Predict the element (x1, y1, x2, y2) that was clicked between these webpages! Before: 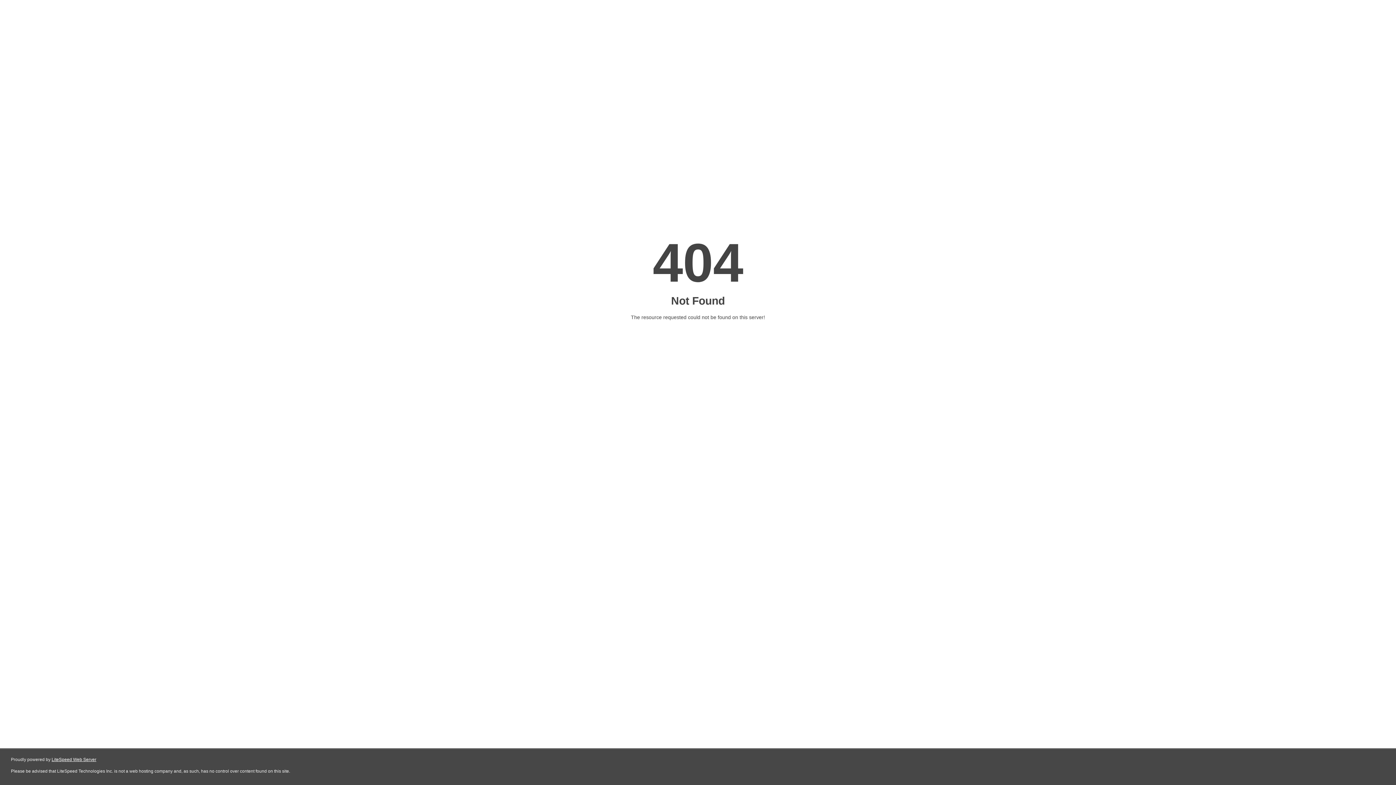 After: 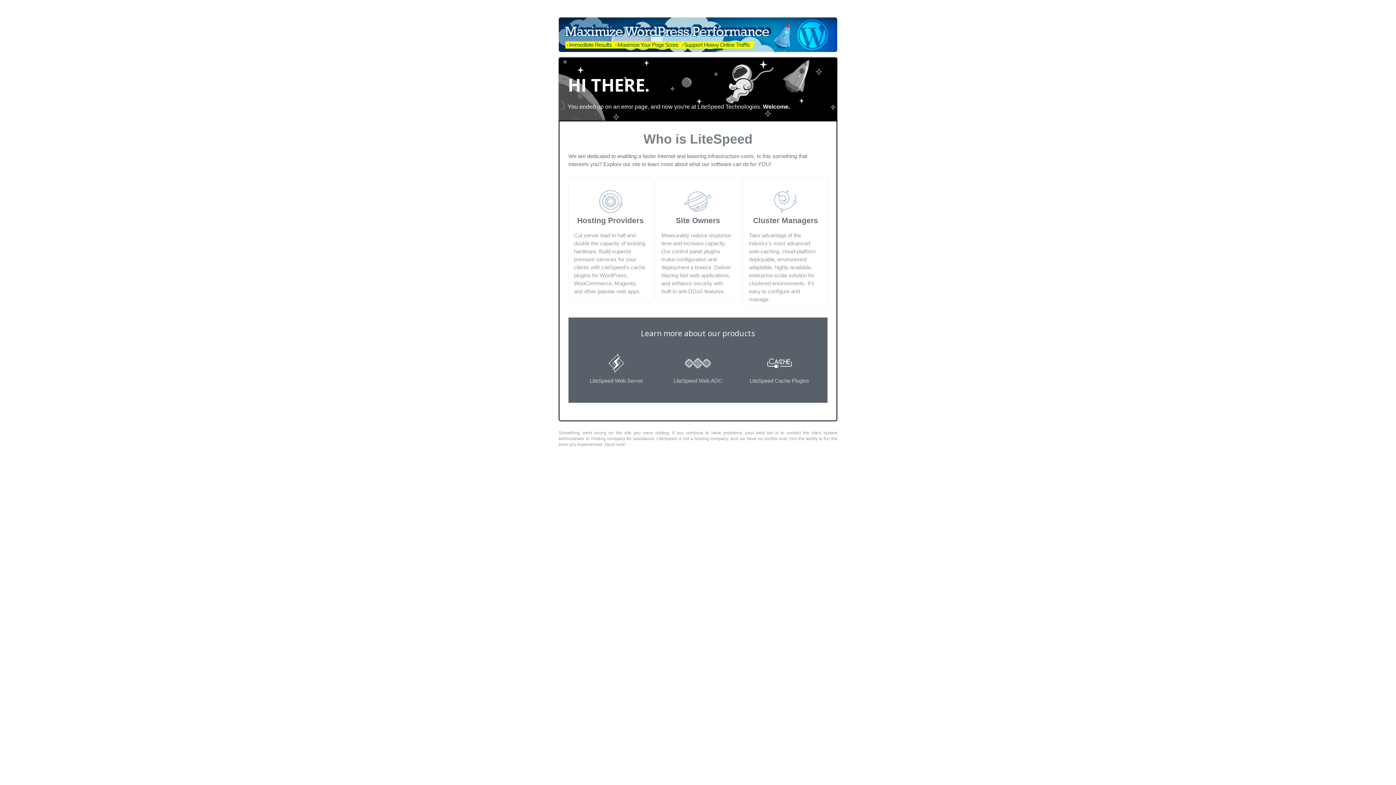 Action: bbox: (51, 757, 96, 762) label: LiteSpeed Web Server